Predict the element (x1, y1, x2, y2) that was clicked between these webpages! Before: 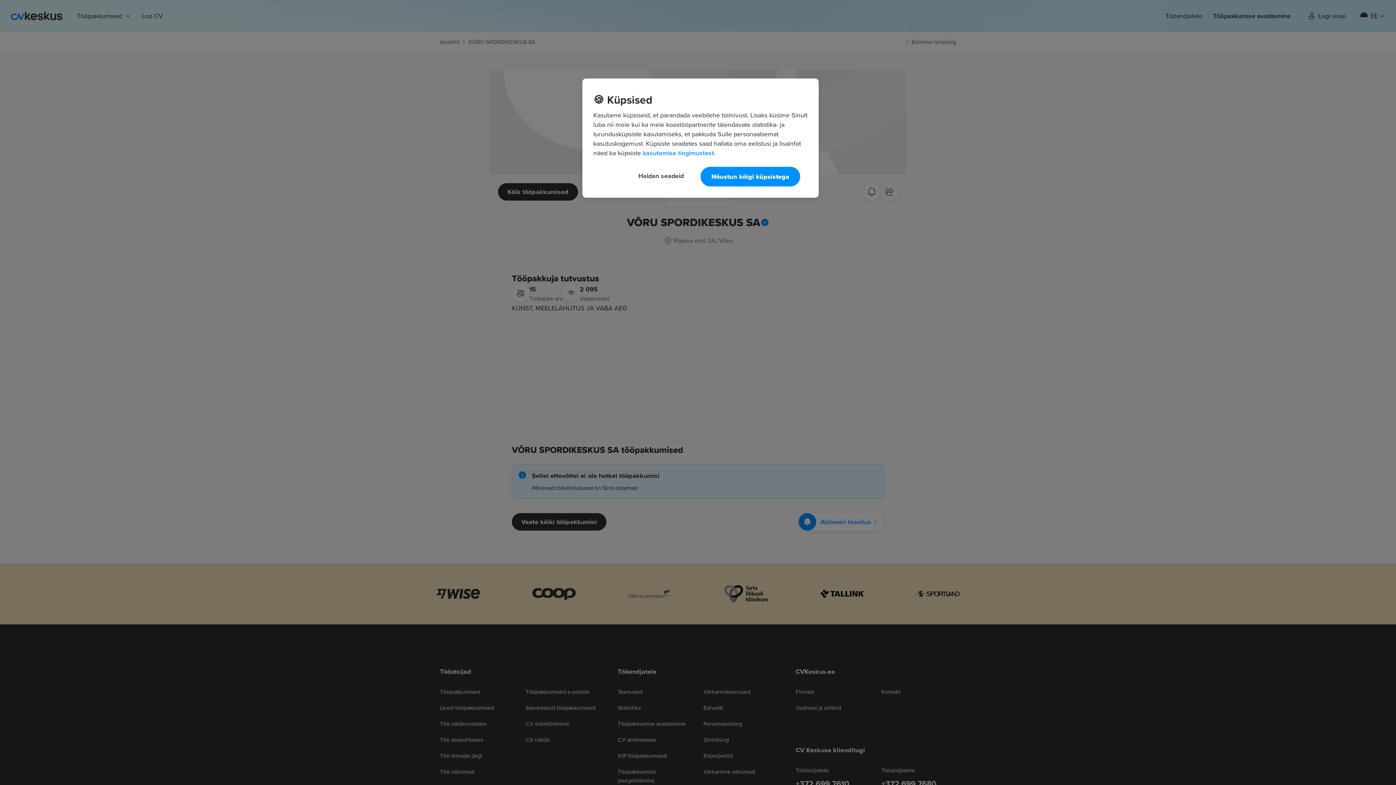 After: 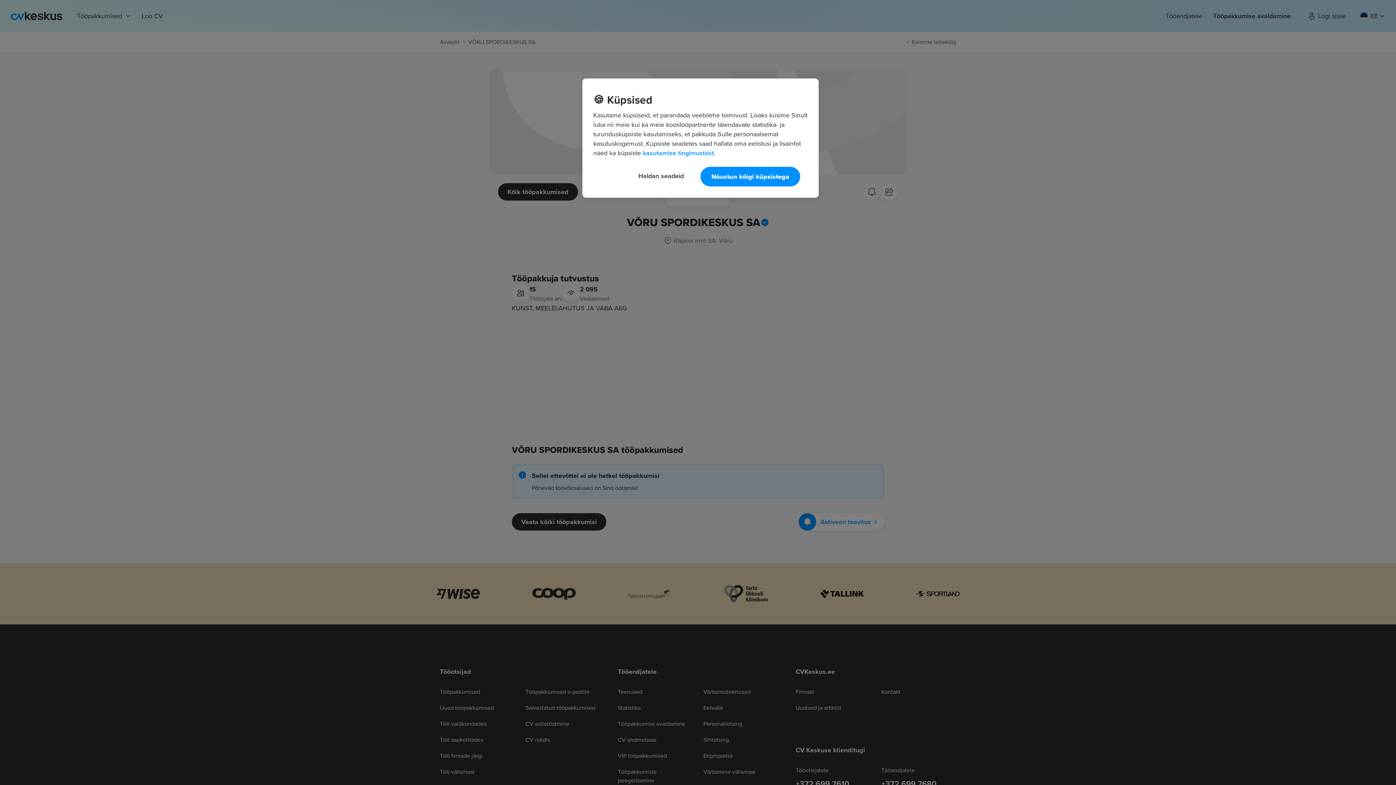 Action: label: Lisateave teie privaatsuse kohta, avaneb uuel vahekaardil bbox: (642, 148, 715, 157)